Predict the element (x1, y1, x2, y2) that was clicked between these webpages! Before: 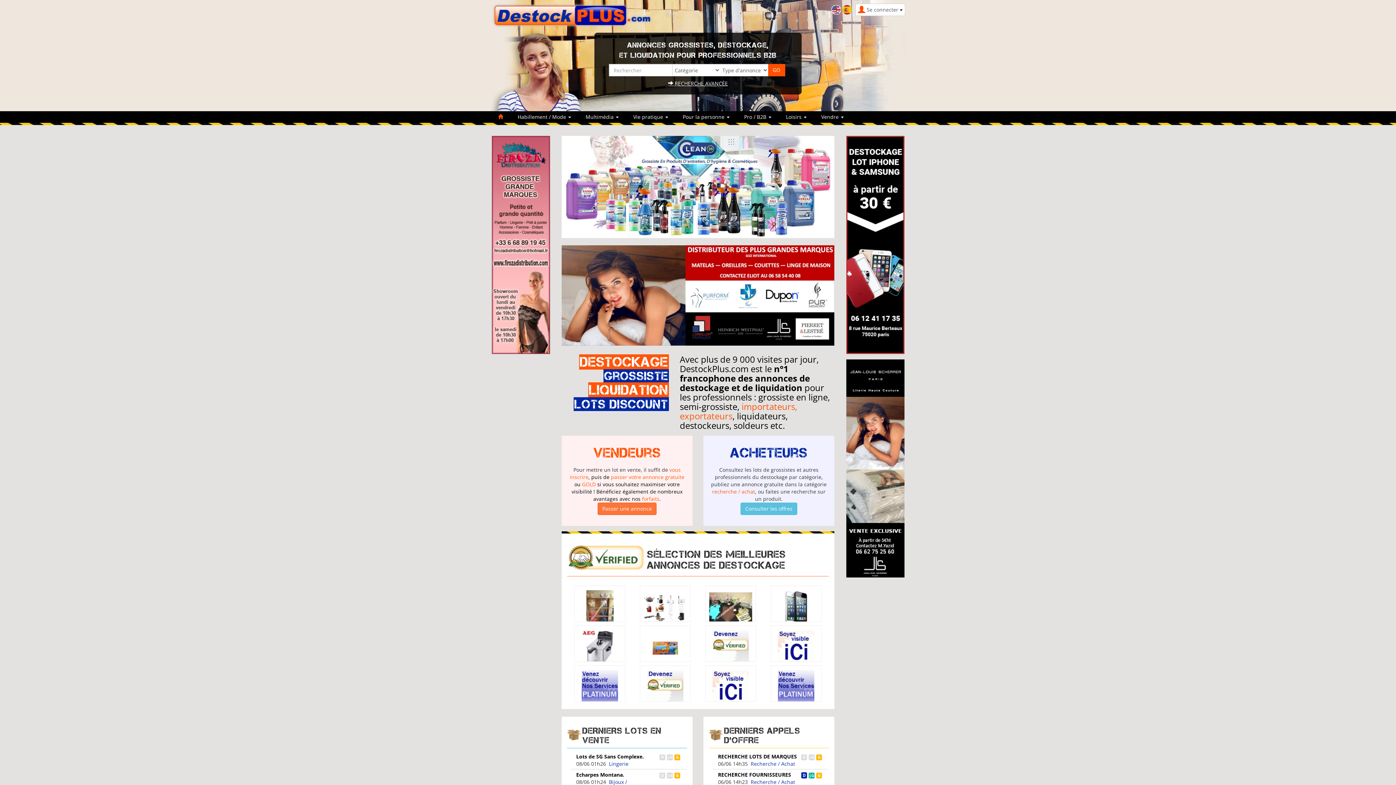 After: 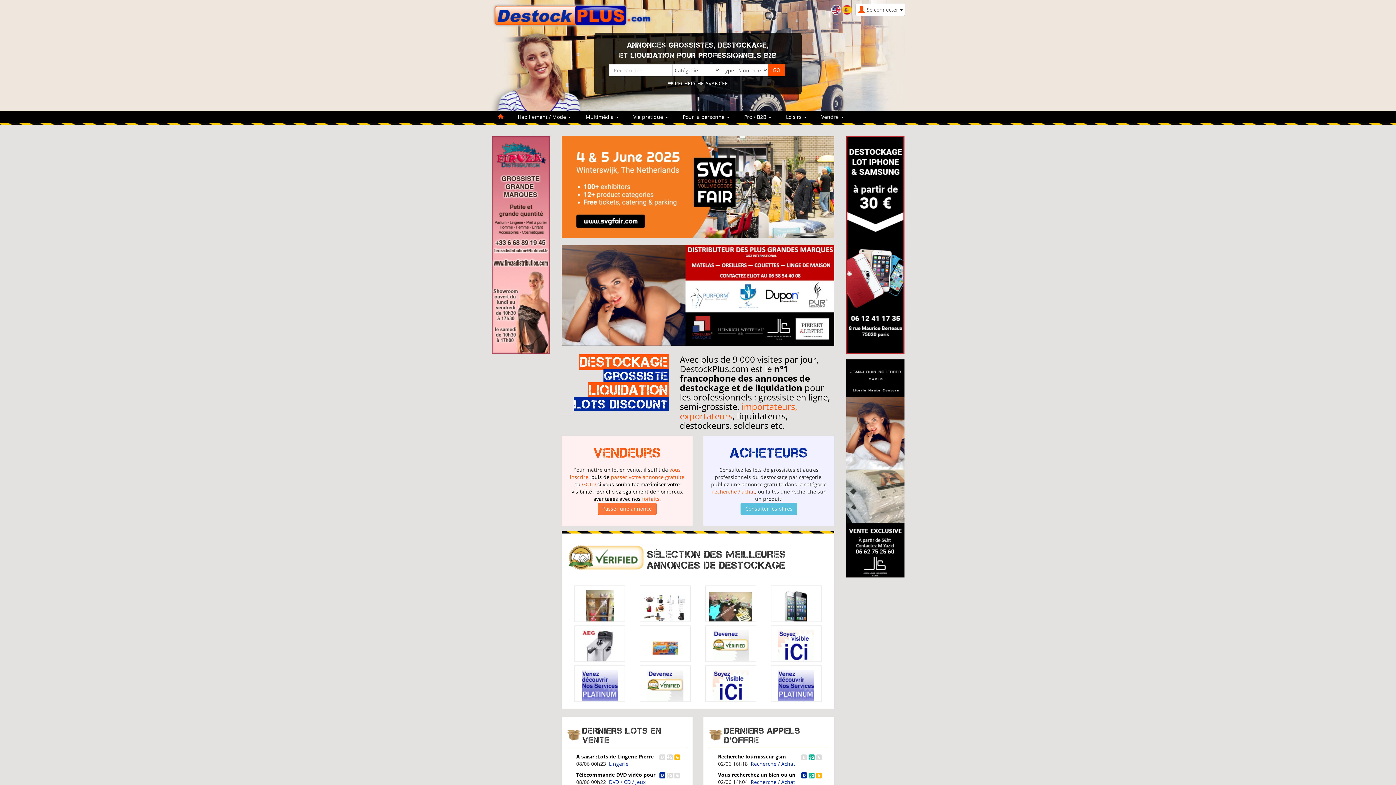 Action: bbox: (490, 111, 510, 122)